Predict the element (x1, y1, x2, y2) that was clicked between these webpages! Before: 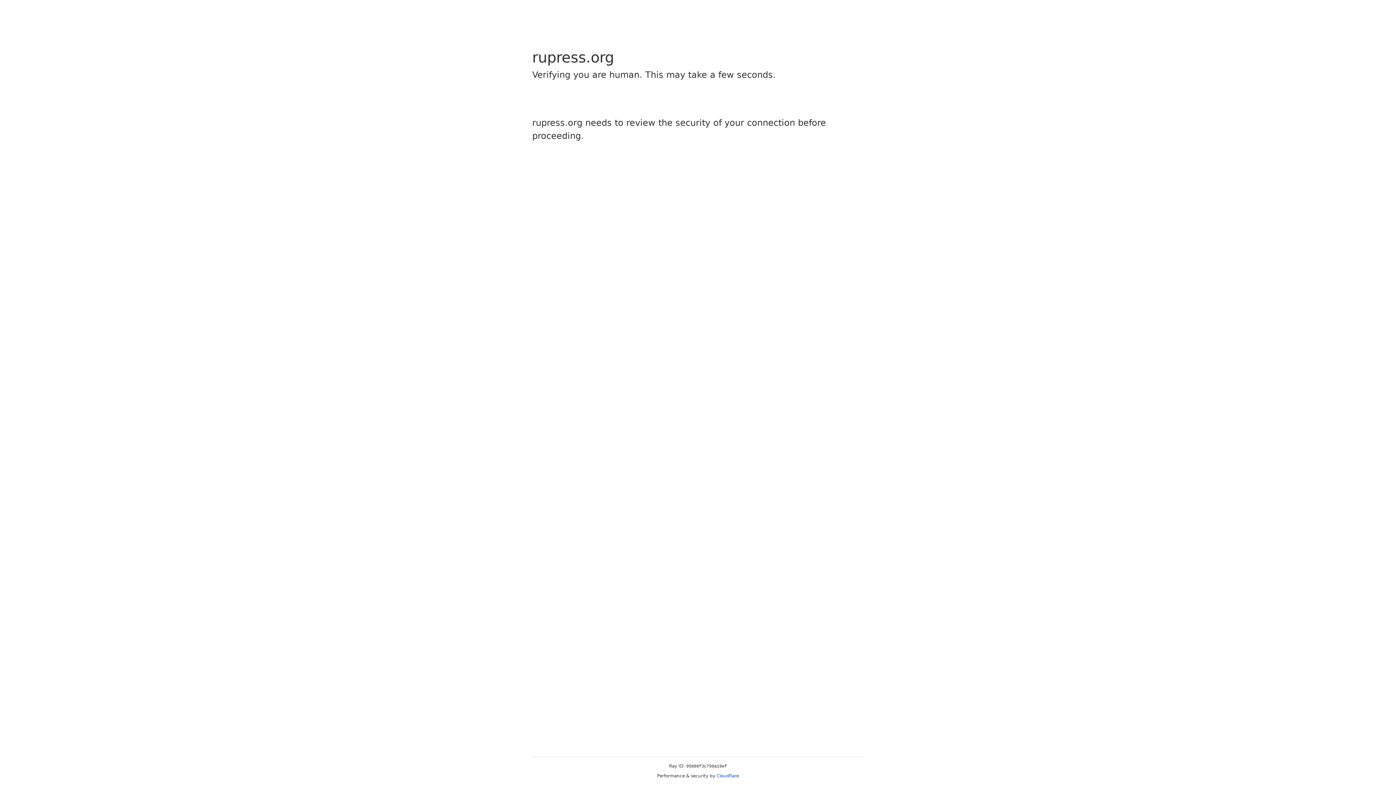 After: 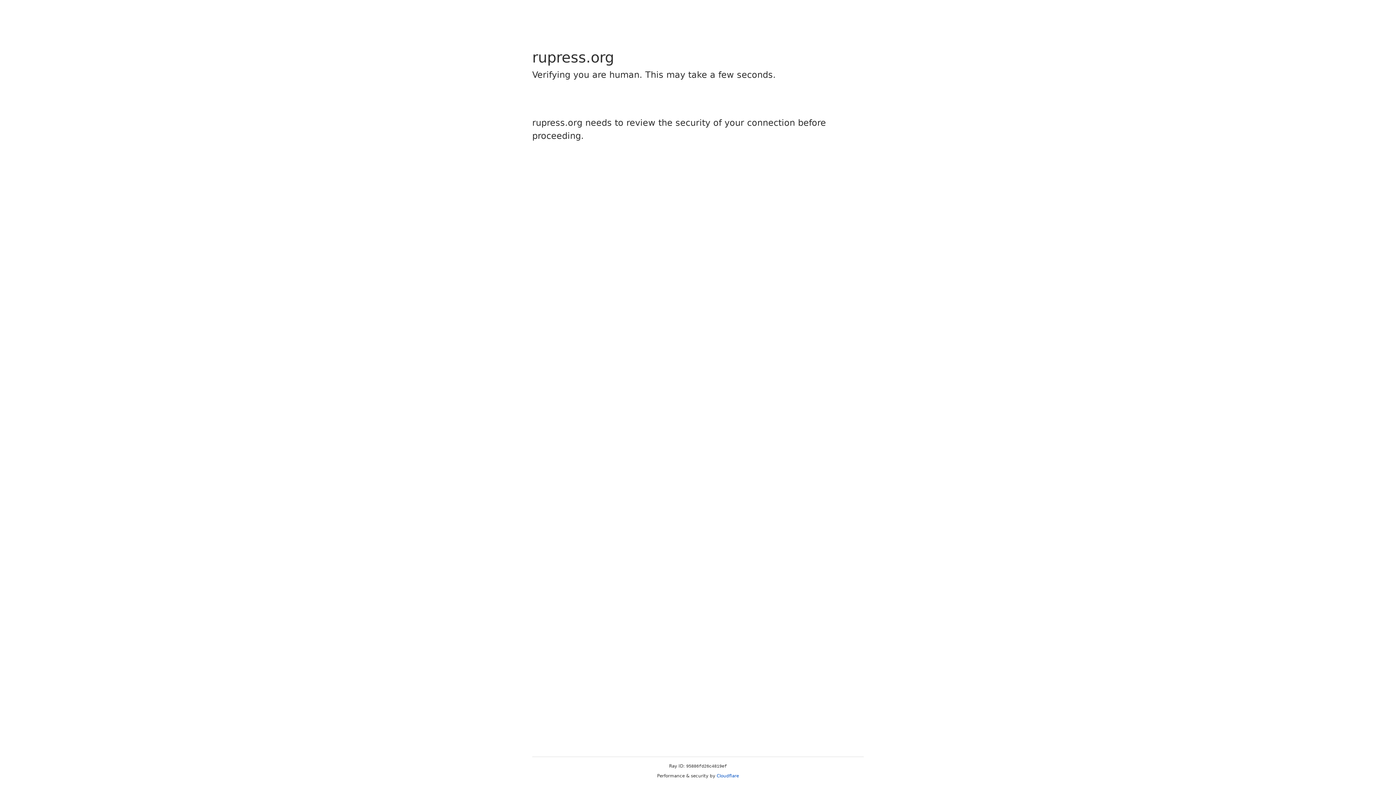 Action: label: Cloudflare bbox: (716, 773, 739, 778)